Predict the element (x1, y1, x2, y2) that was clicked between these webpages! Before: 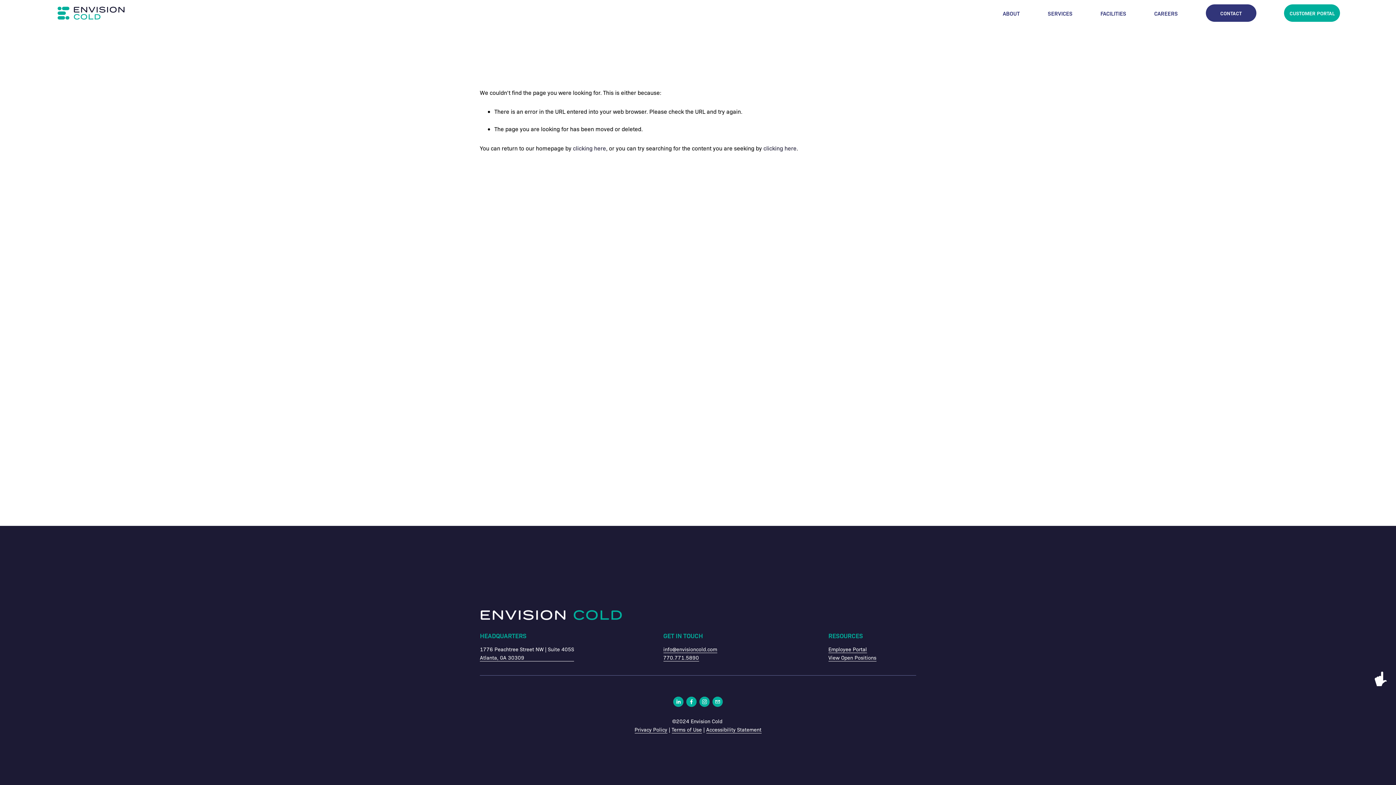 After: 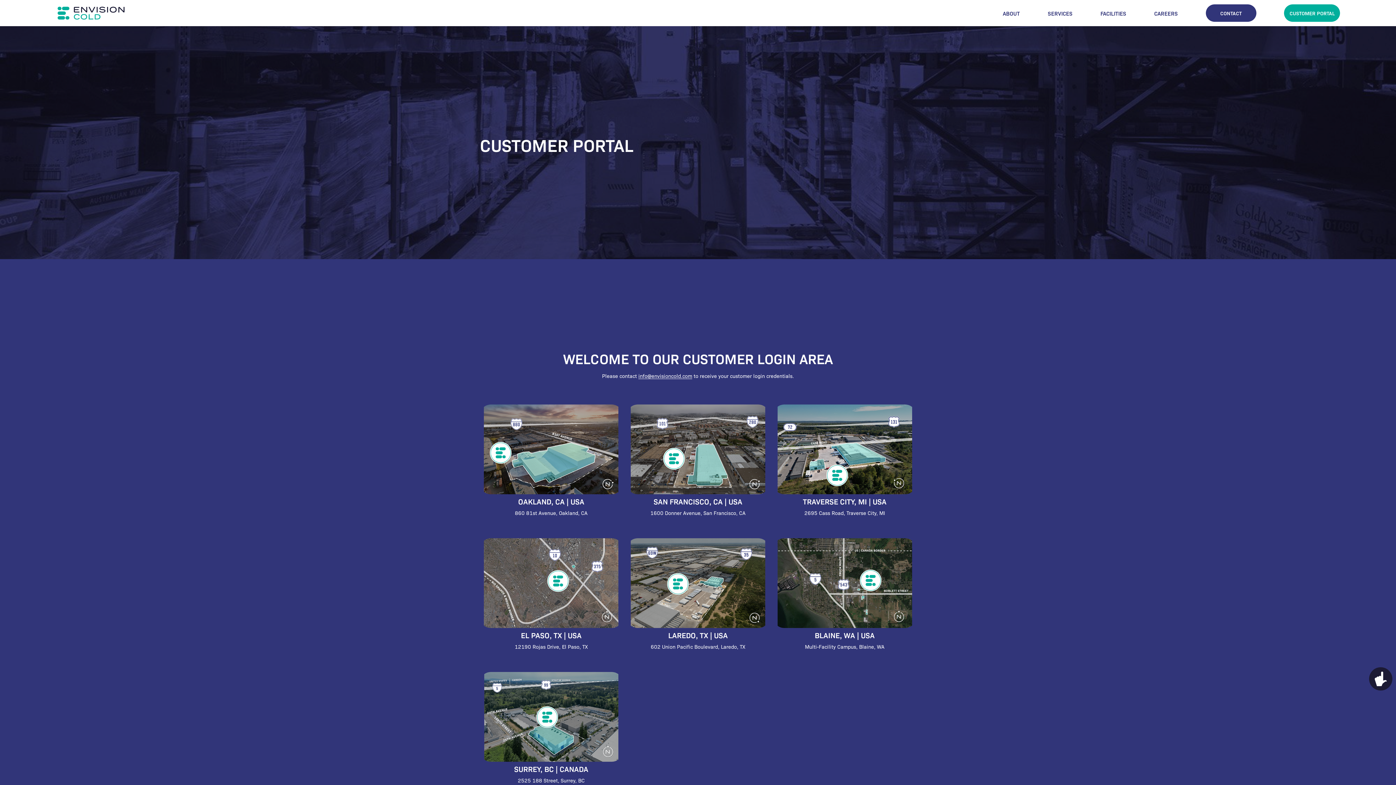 Action: label: CUSTOMER PORTAL bbox: (1284, 4, 1340, 21)